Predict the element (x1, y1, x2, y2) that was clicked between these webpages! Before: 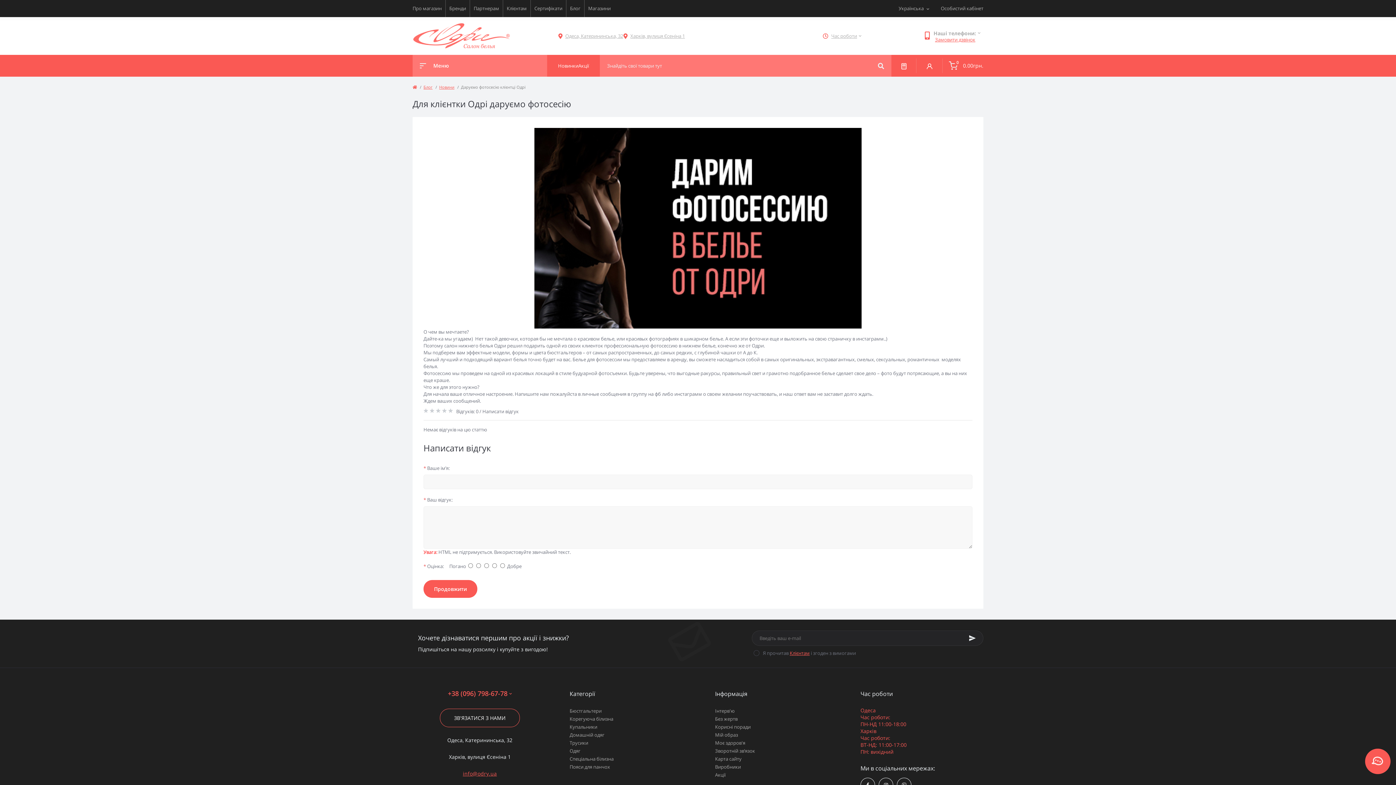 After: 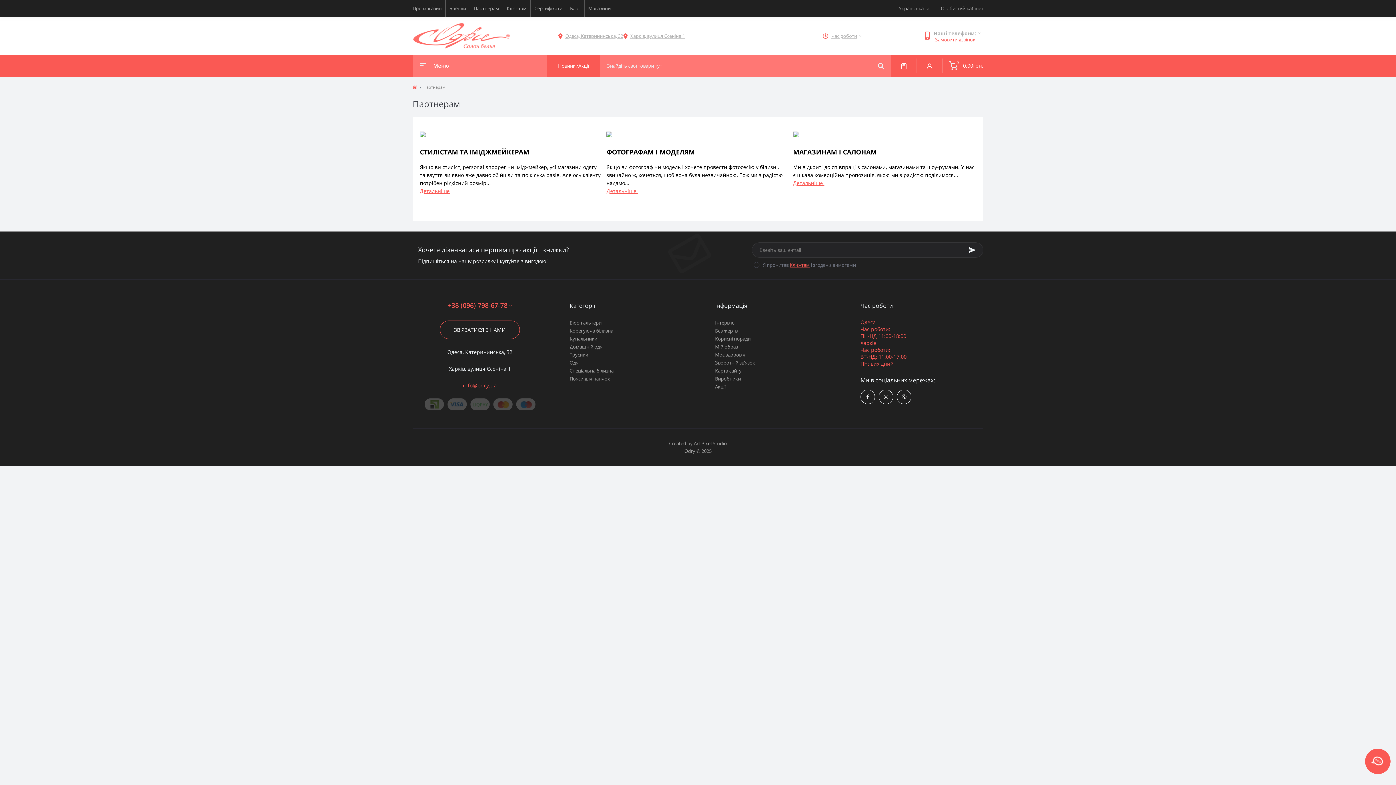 Action: bbox: (473, 5, 499, 11) label: Партнерам